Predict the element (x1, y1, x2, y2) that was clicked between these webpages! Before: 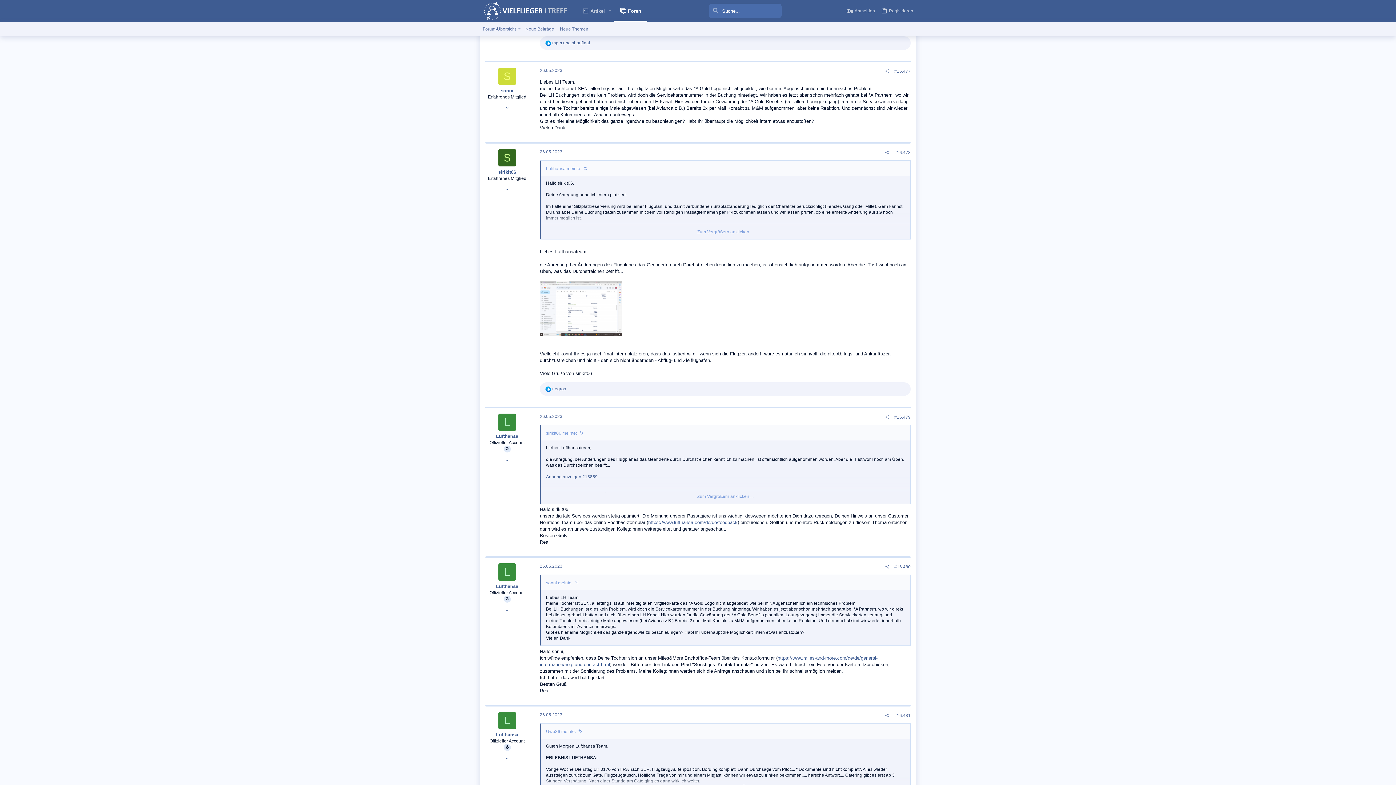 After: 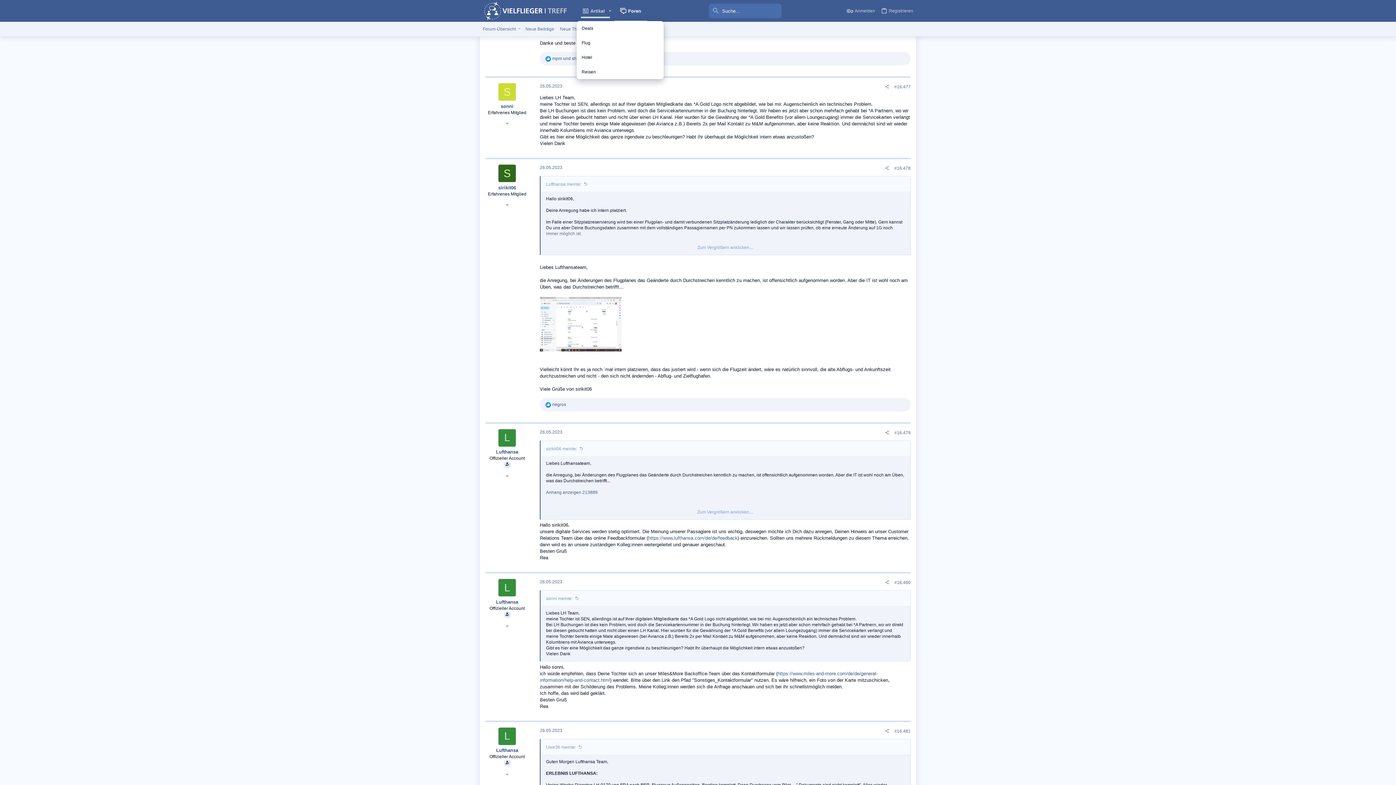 Action: label: Toggle erweitert bbox: (605, 2, 614, 19)